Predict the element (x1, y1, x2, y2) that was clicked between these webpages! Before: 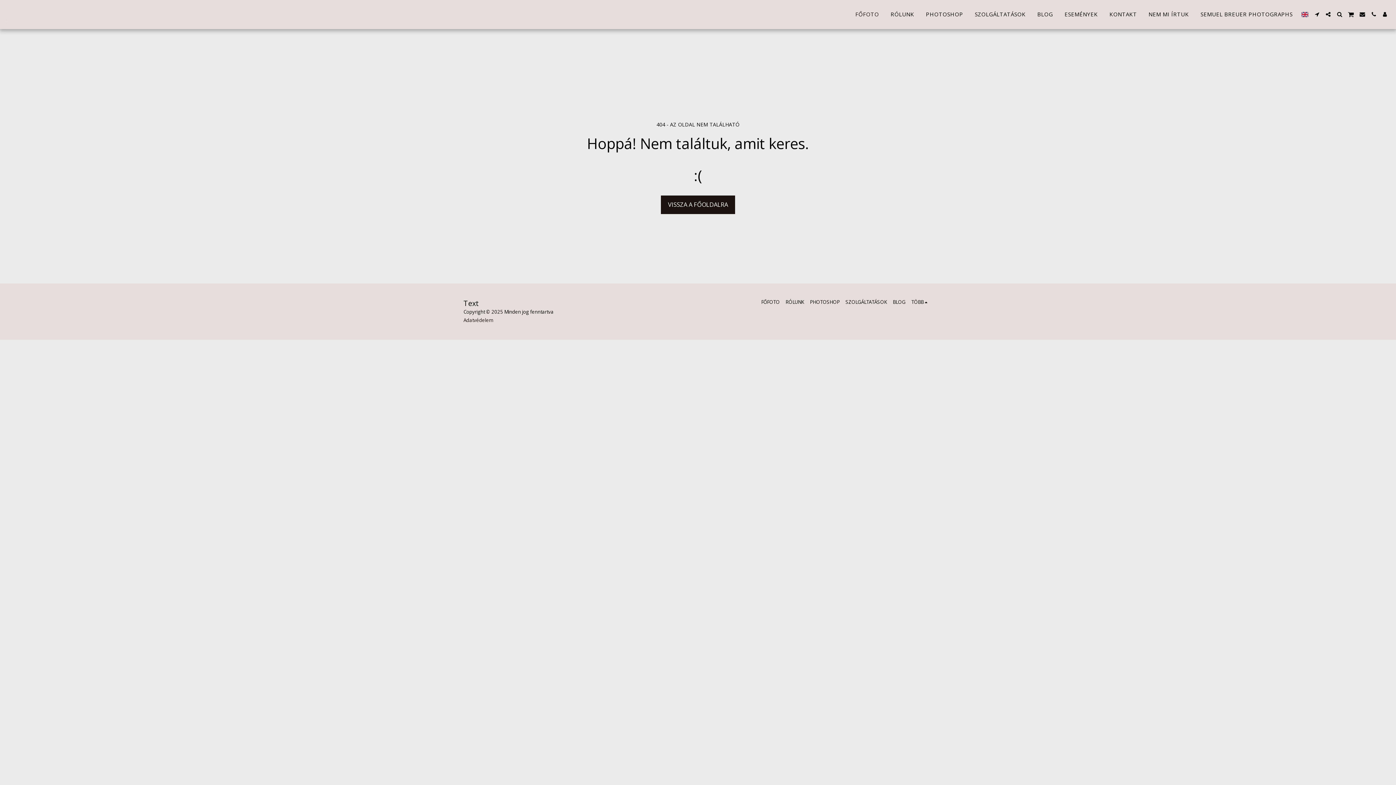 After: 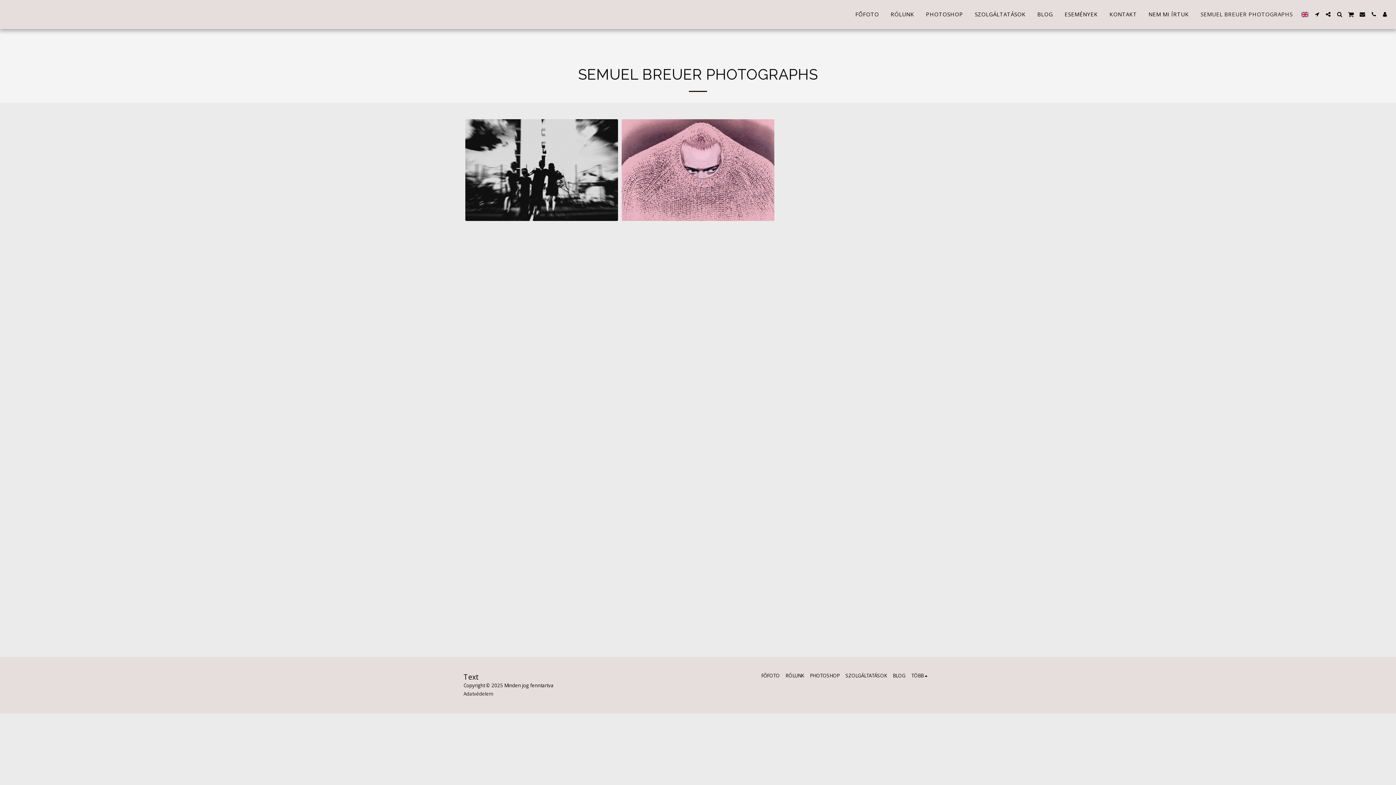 Action: bbox: (1195, 8, 1298, 19) label: SEMUEL BREUER PHOTOGRAPHS